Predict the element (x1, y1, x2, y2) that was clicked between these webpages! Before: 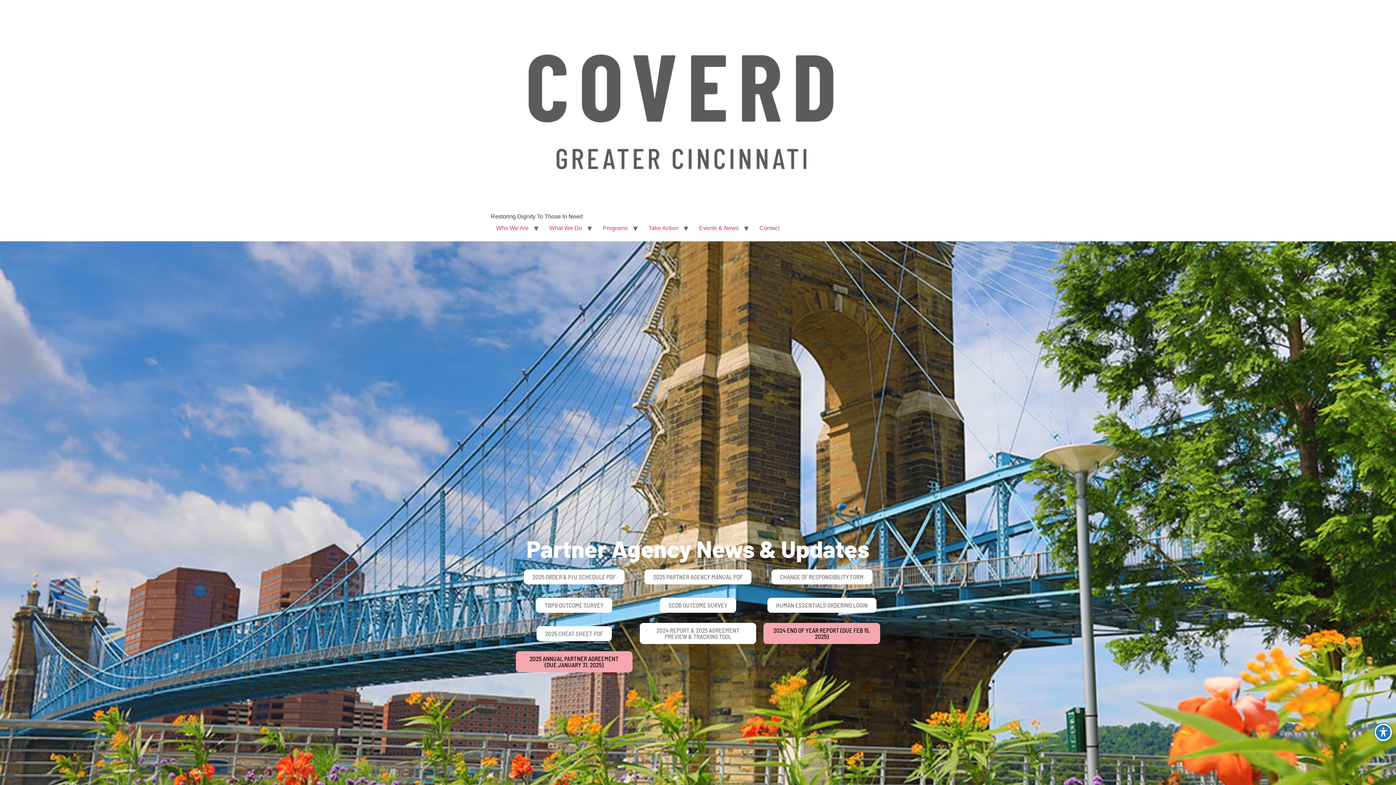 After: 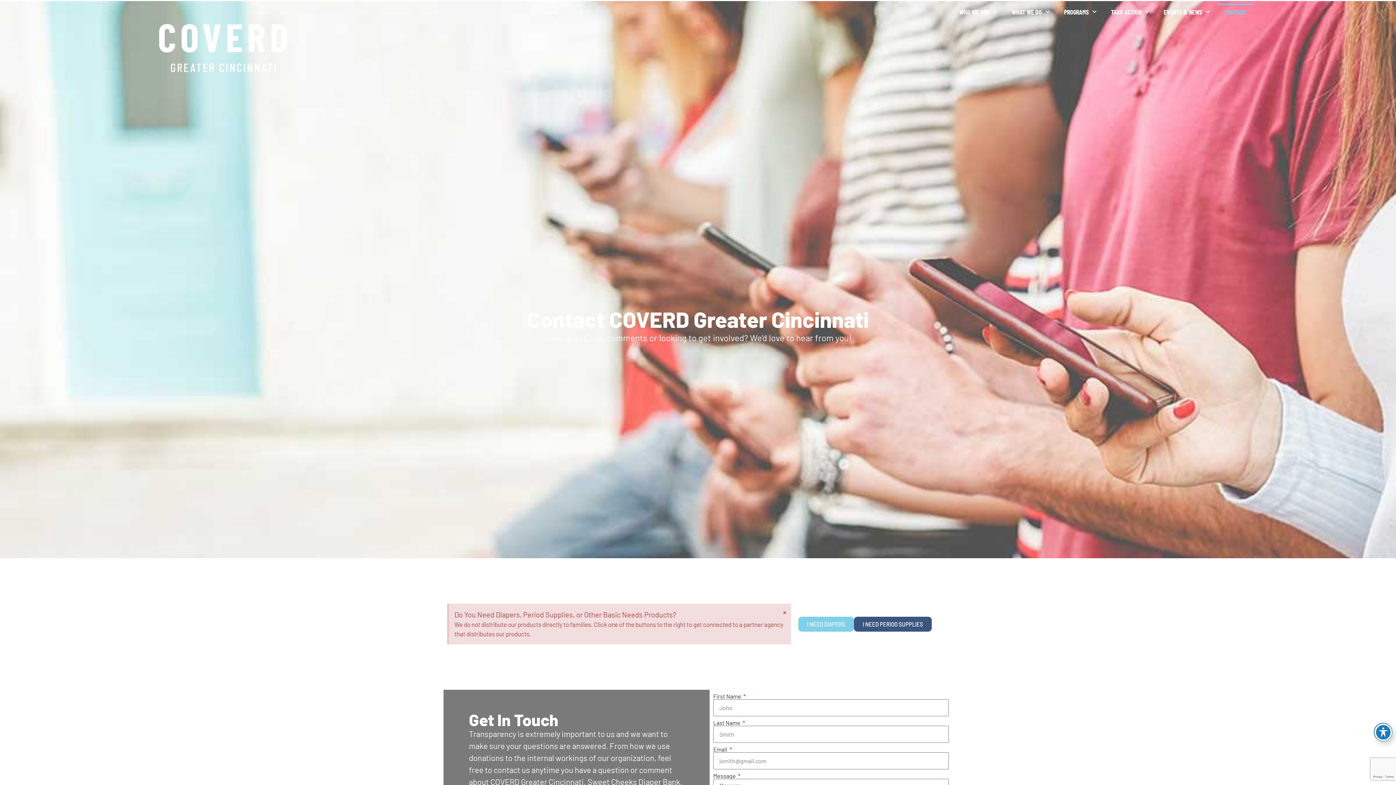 Action: bbox: (754, 221, 785, 235) label: Contact